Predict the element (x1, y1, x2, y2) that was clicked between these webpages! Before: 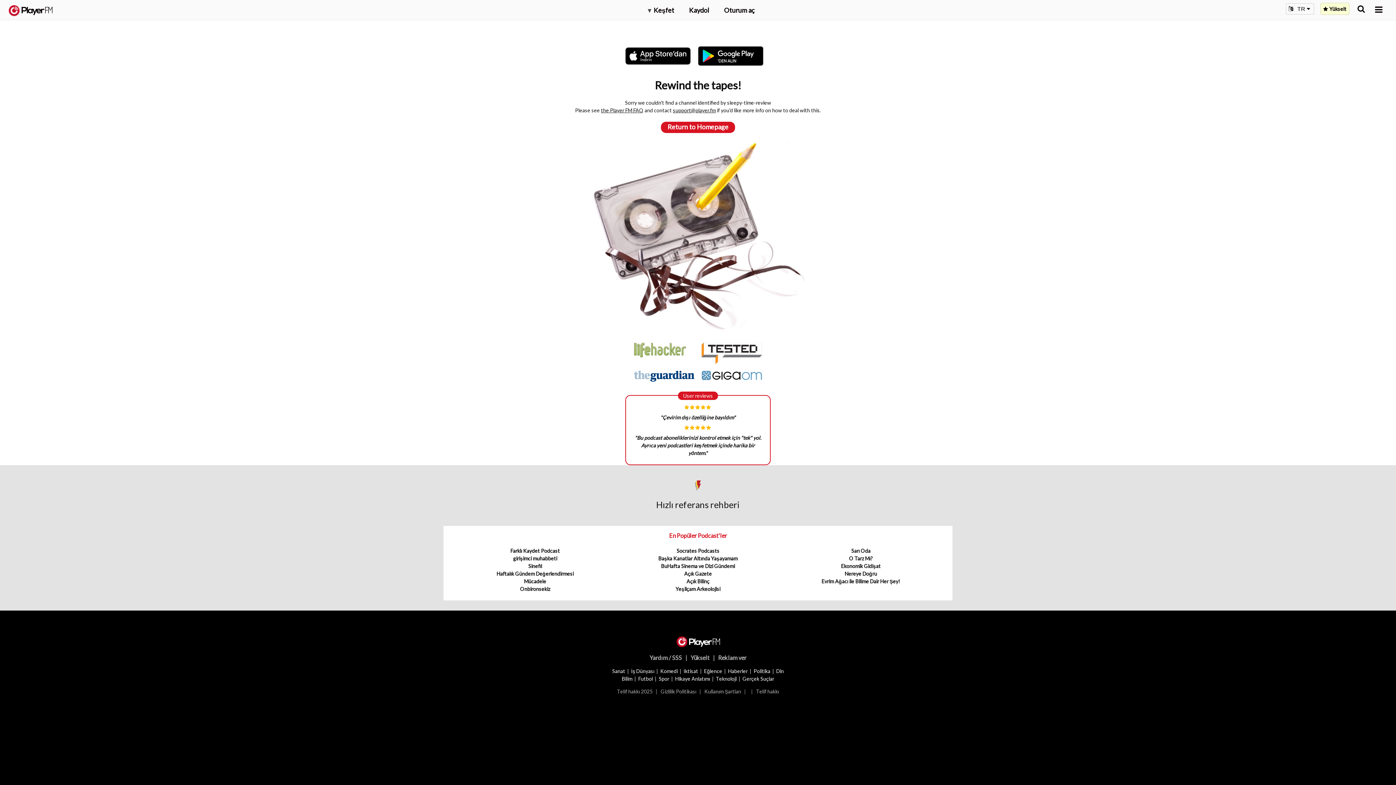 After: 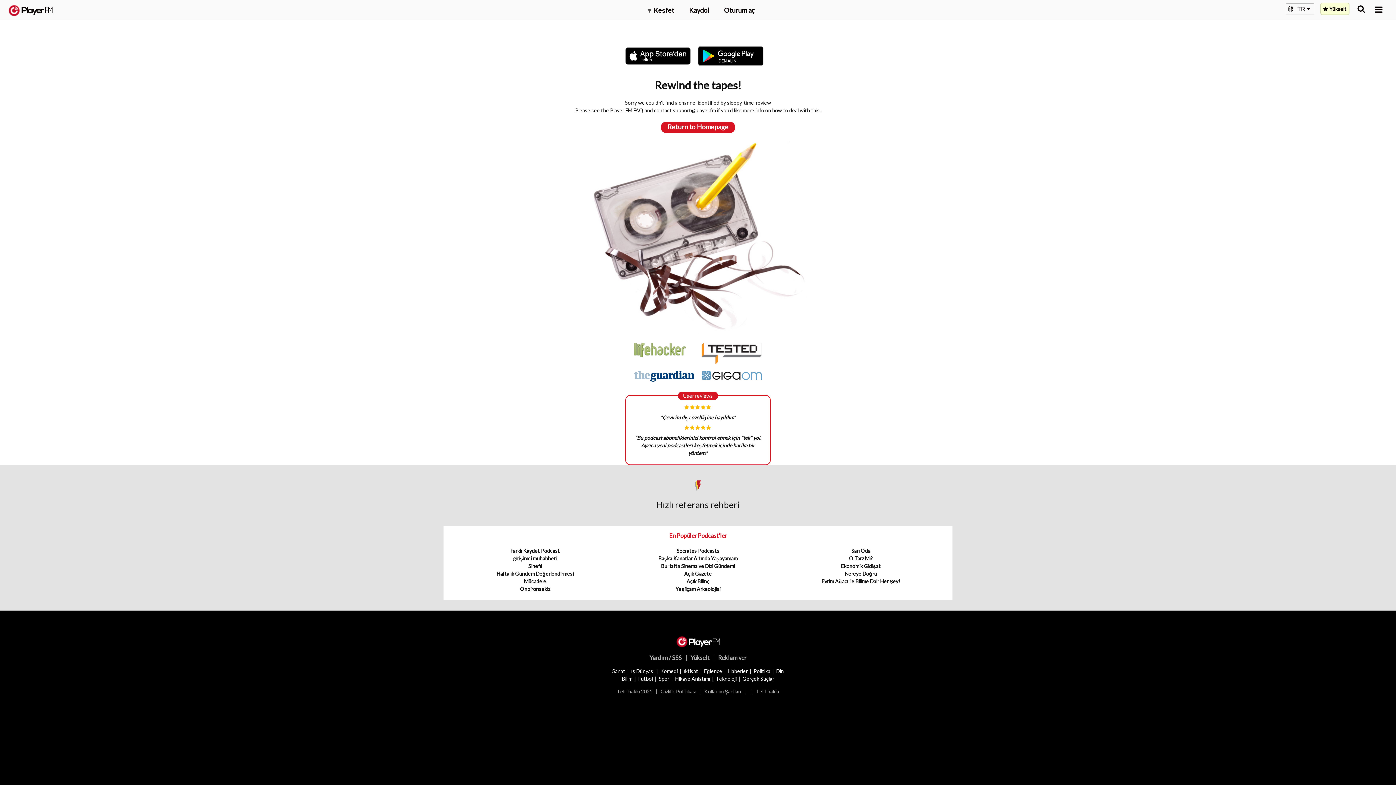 Action: bbox: (698, 43, 770, 68)